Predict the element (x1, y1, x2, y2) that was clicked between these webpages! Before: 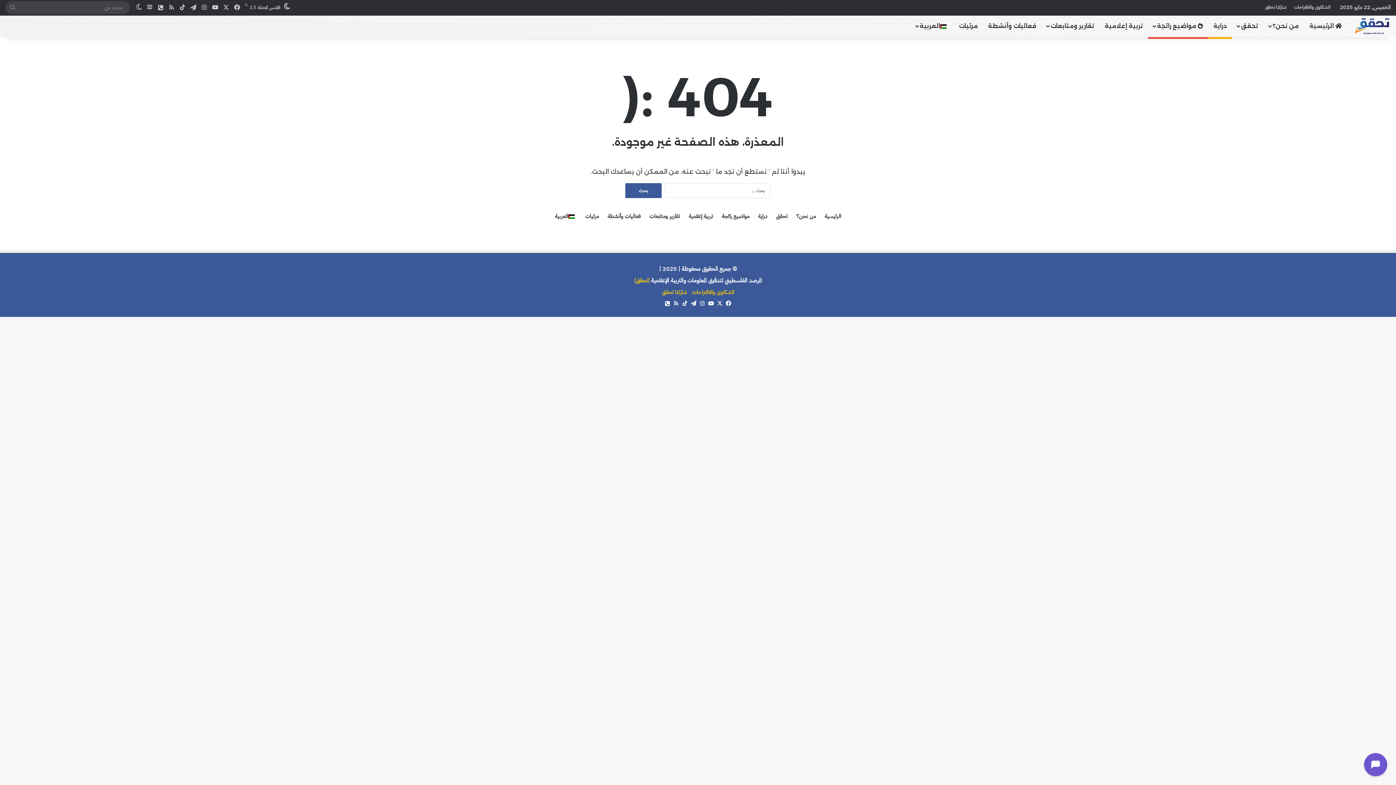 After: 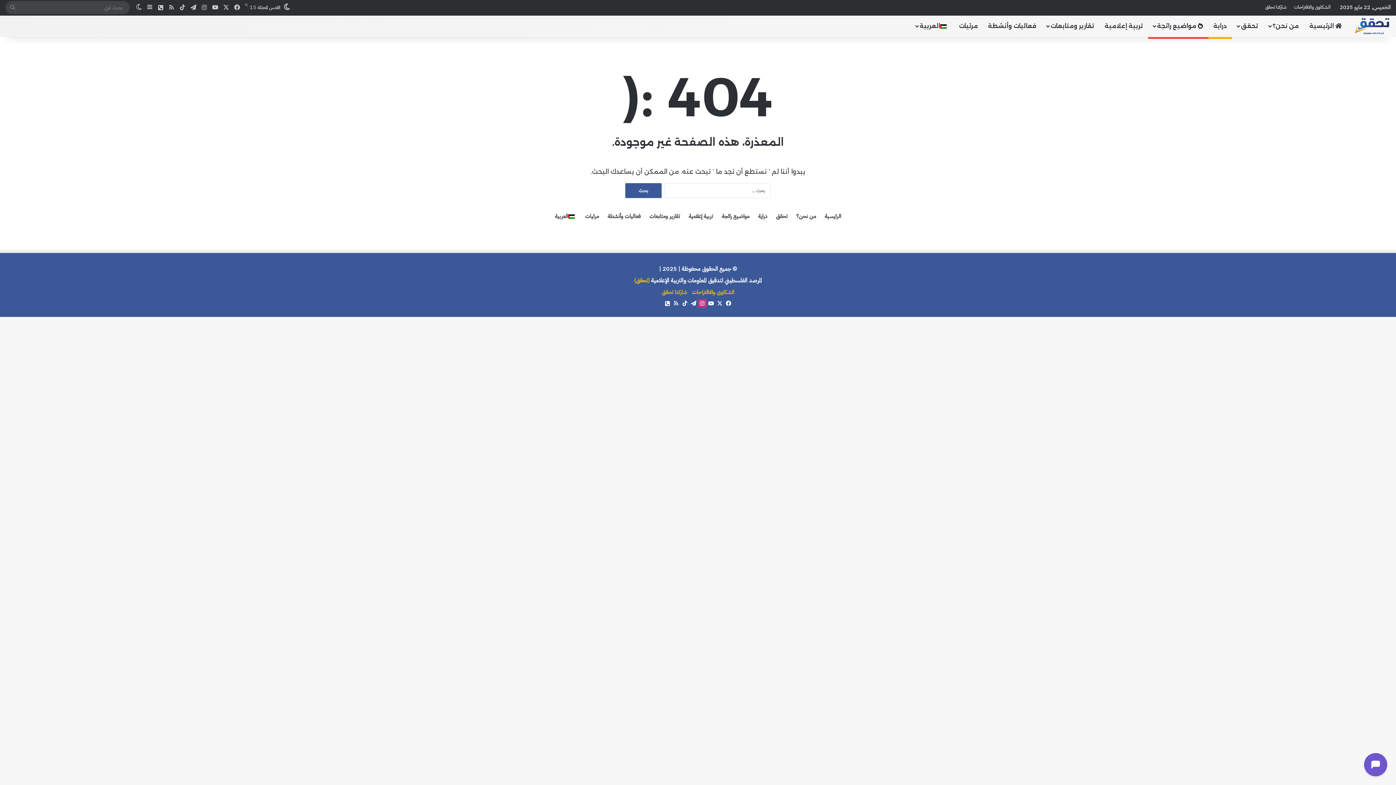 Action: label: انستقرام bbox: (698, 299, 706, 308)